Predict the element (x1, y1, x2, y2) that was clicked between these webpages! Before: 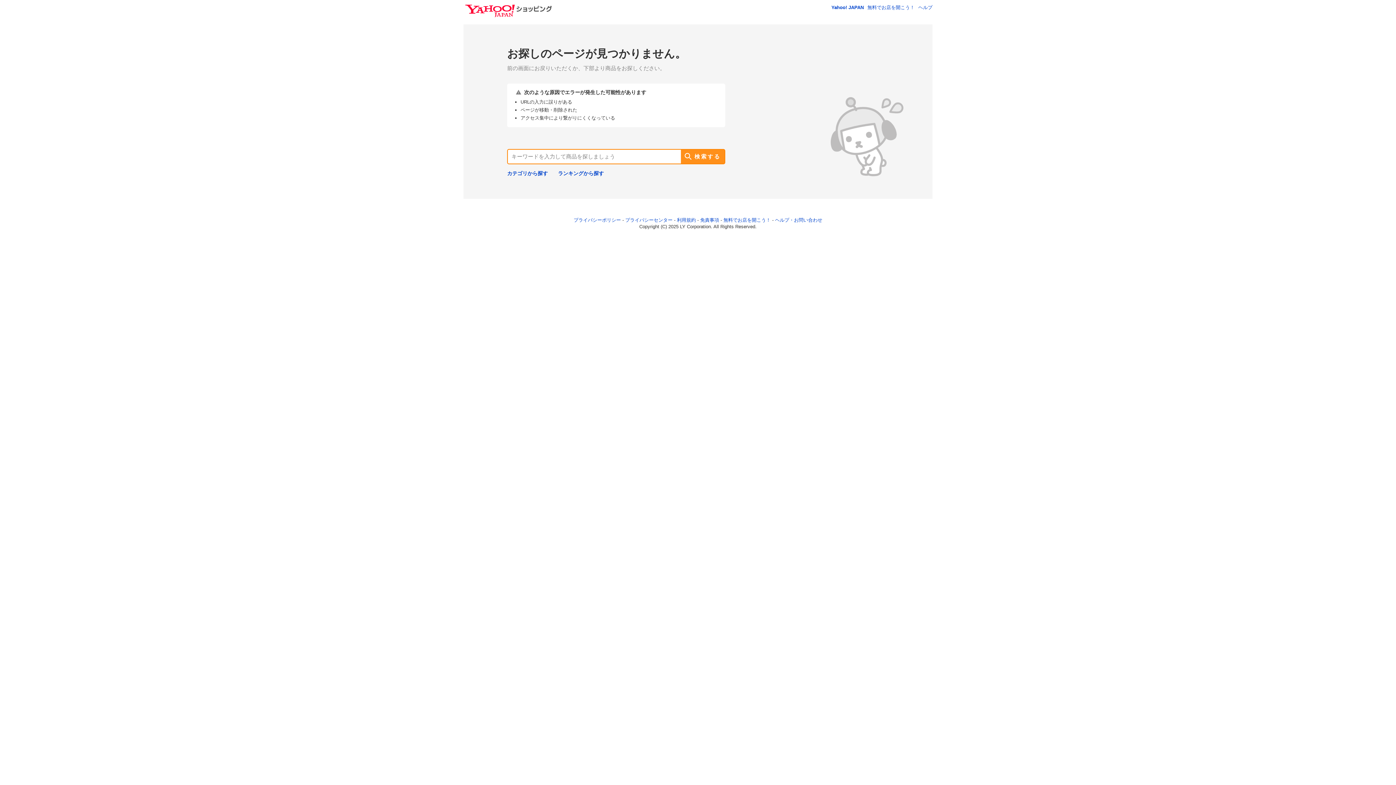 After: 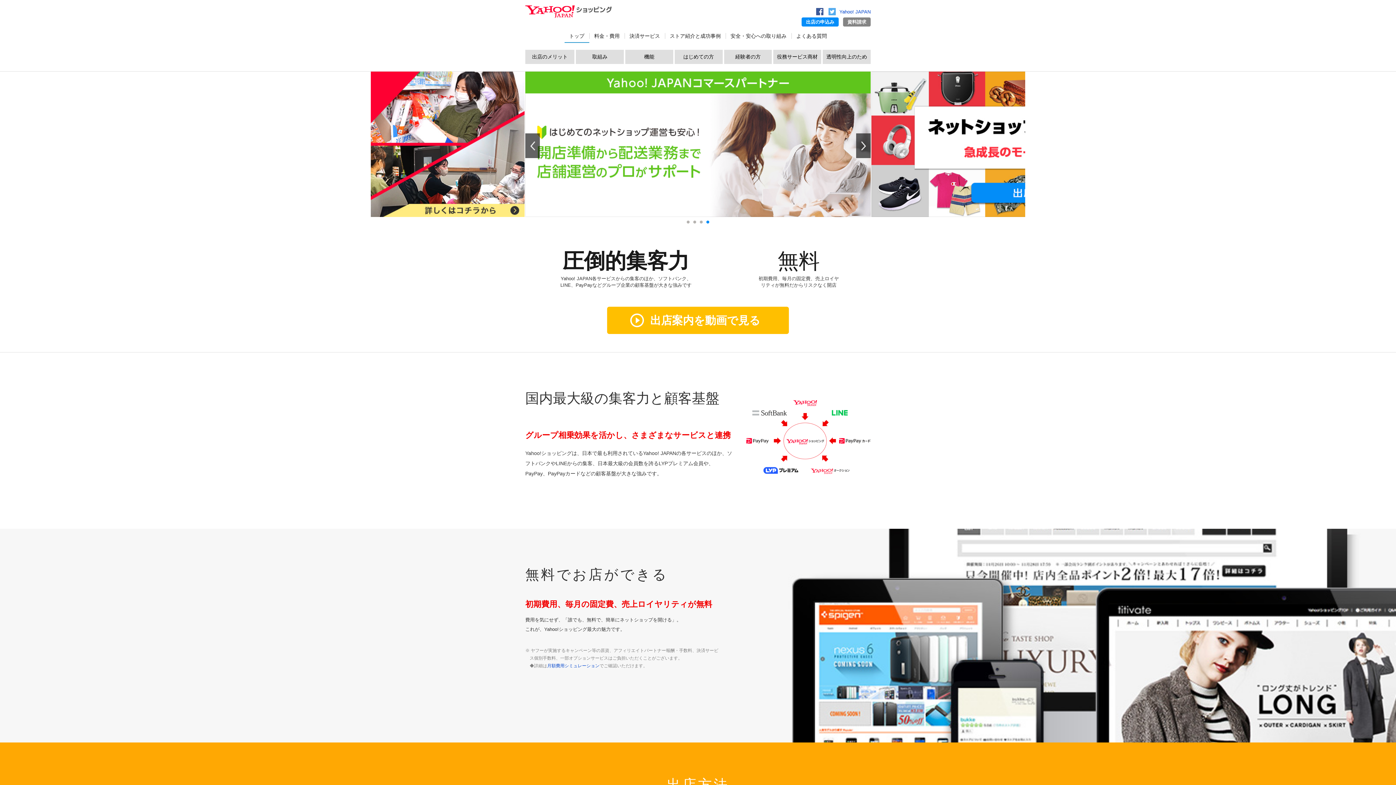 Action: bbox: (867, 4, 914, 10) label: 無料でお店を開こう！